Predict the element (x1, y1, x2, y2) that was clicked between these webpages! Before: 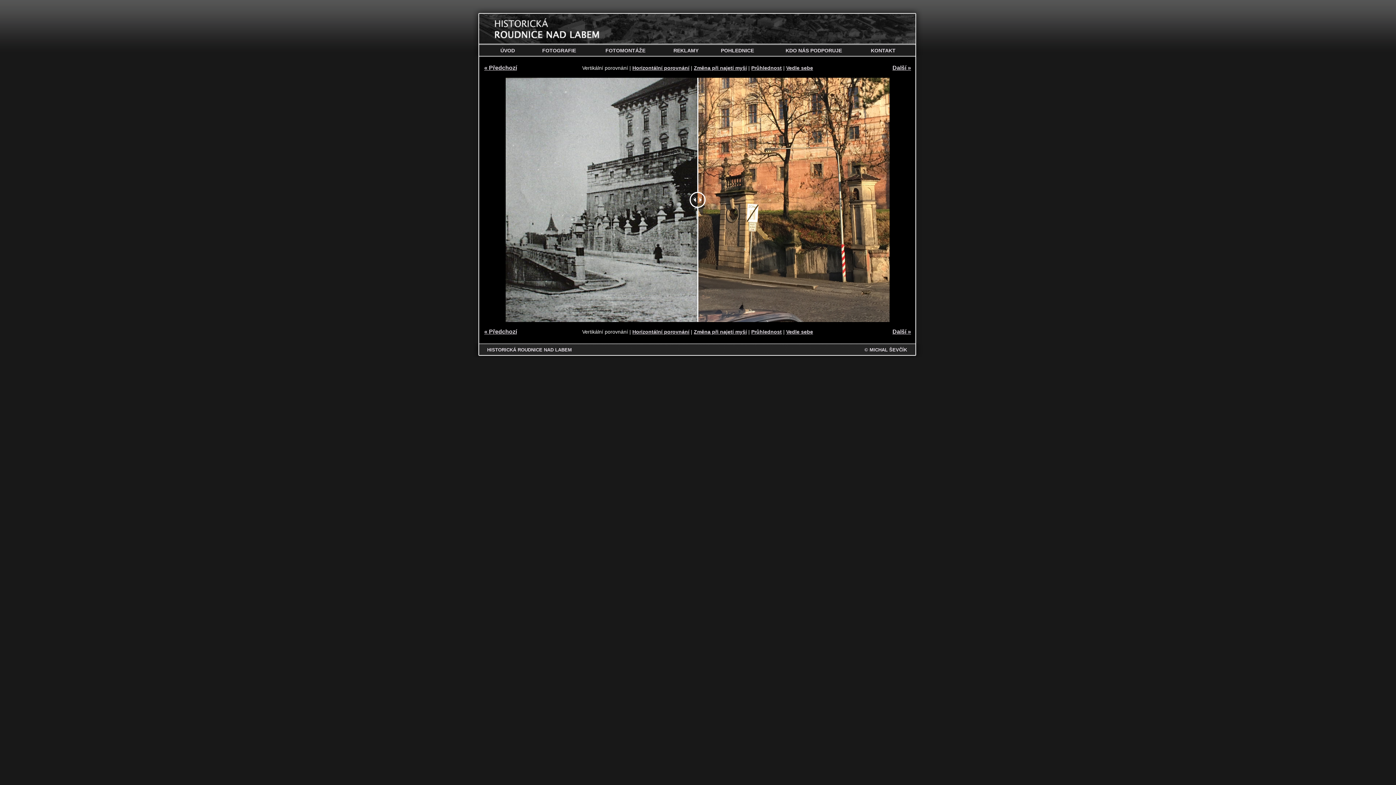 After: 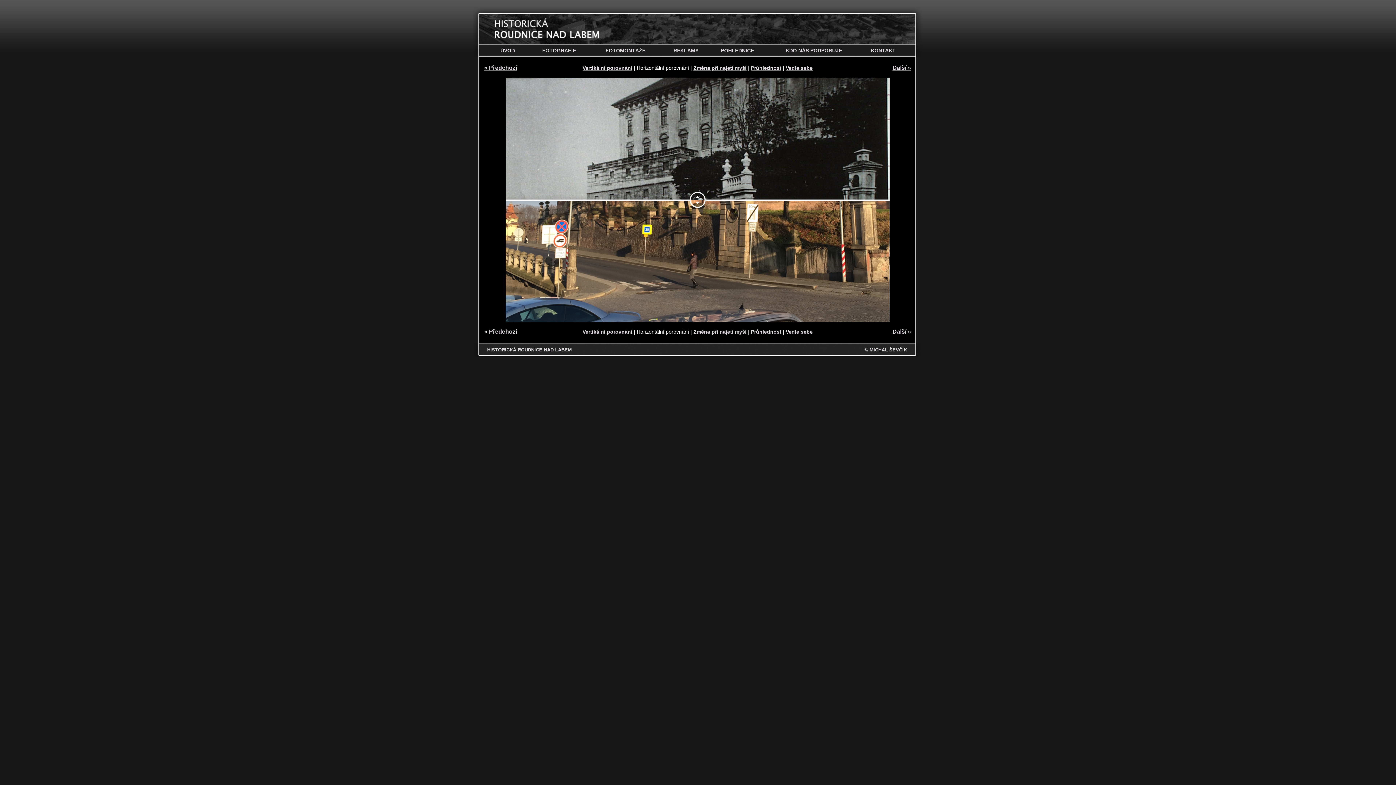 Action: bbox: (632, 329, 689, 334) label: Horizontální porovnání